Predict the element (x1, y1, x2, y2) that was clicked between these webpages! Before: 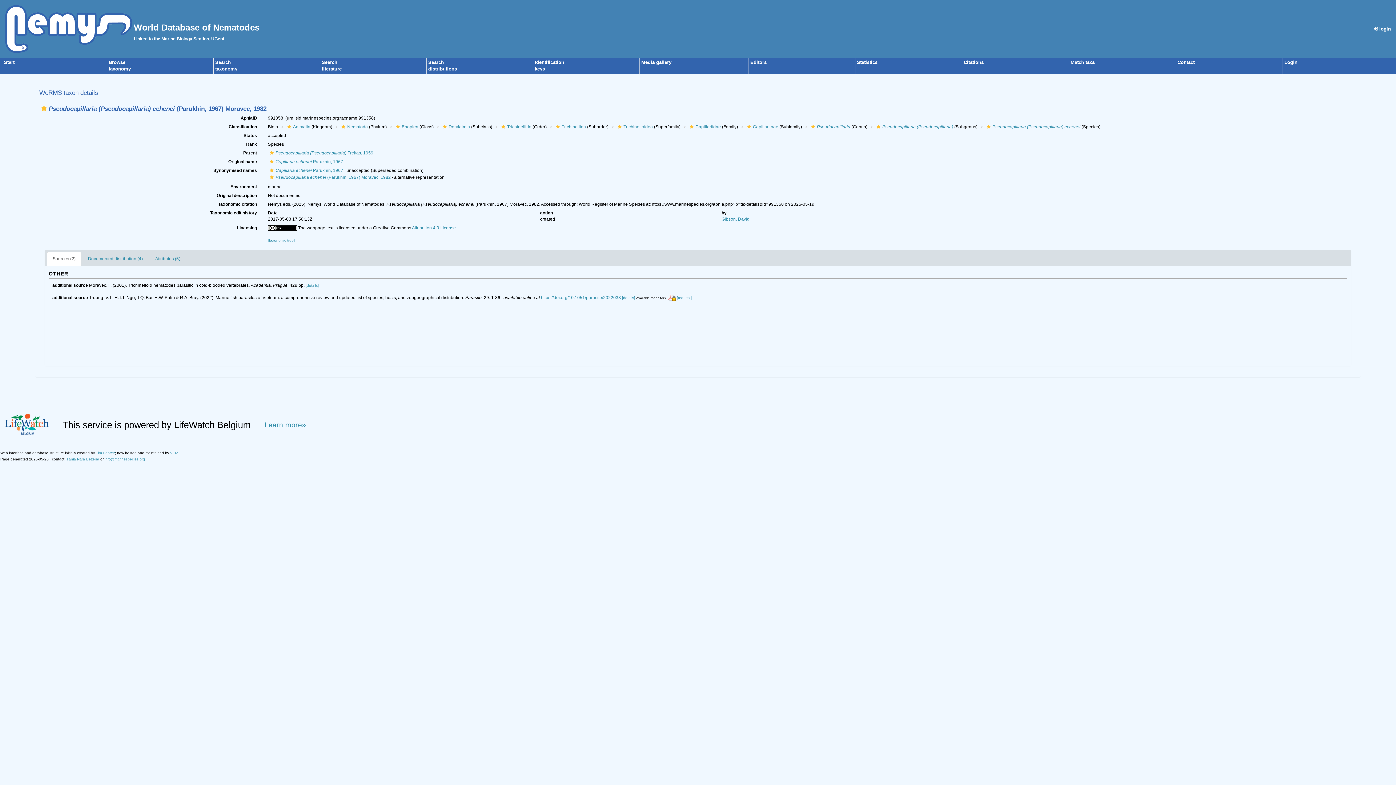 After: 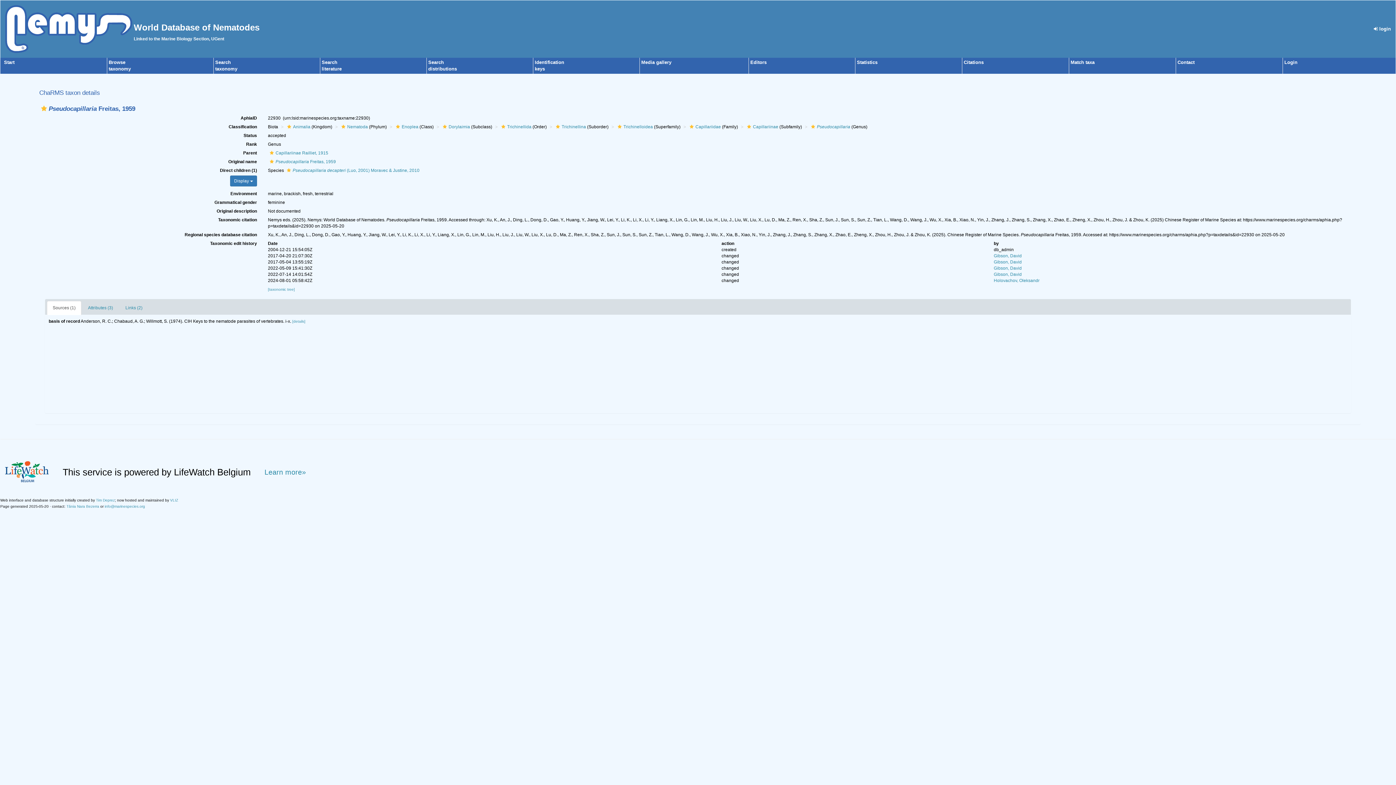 Action: bbox: (809, 124, 850, 129) label: Pseudocapillaria